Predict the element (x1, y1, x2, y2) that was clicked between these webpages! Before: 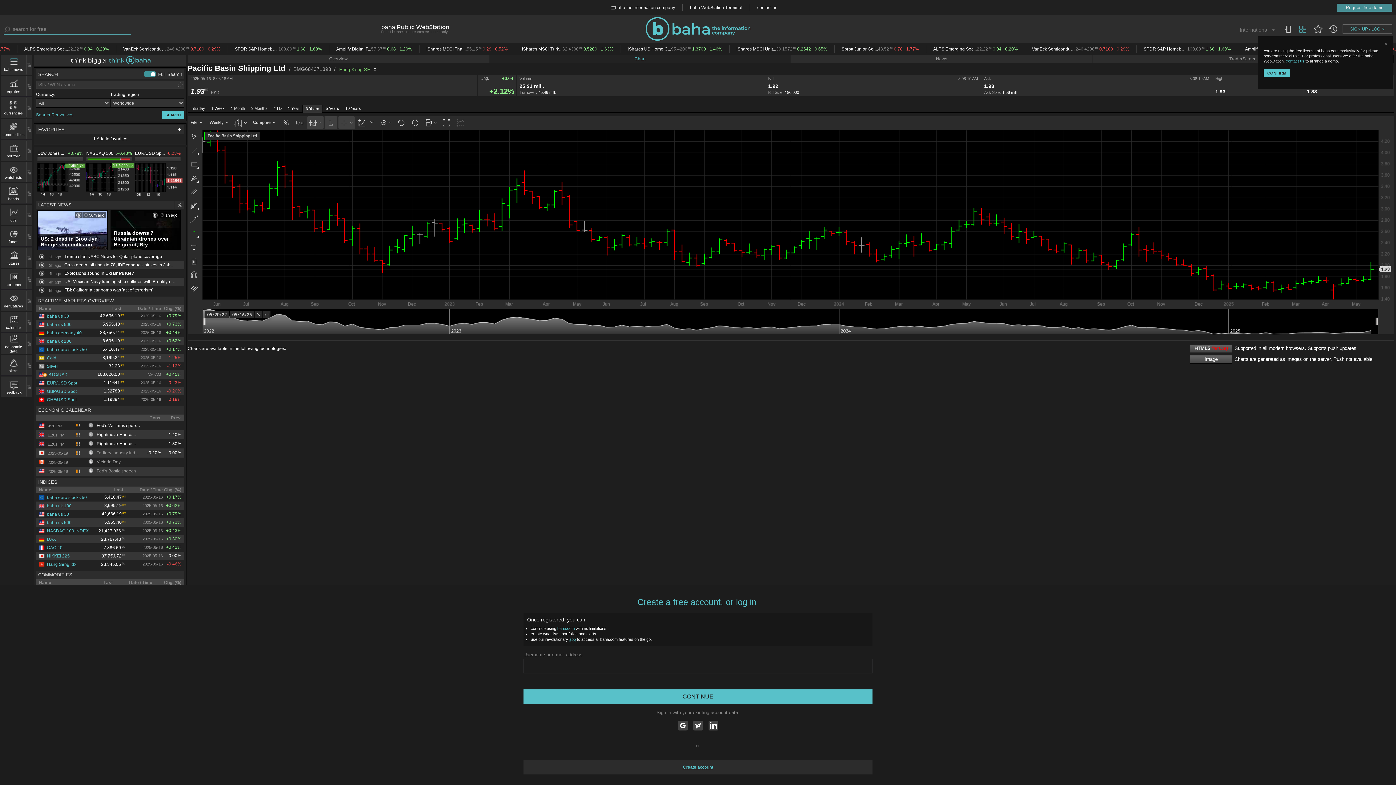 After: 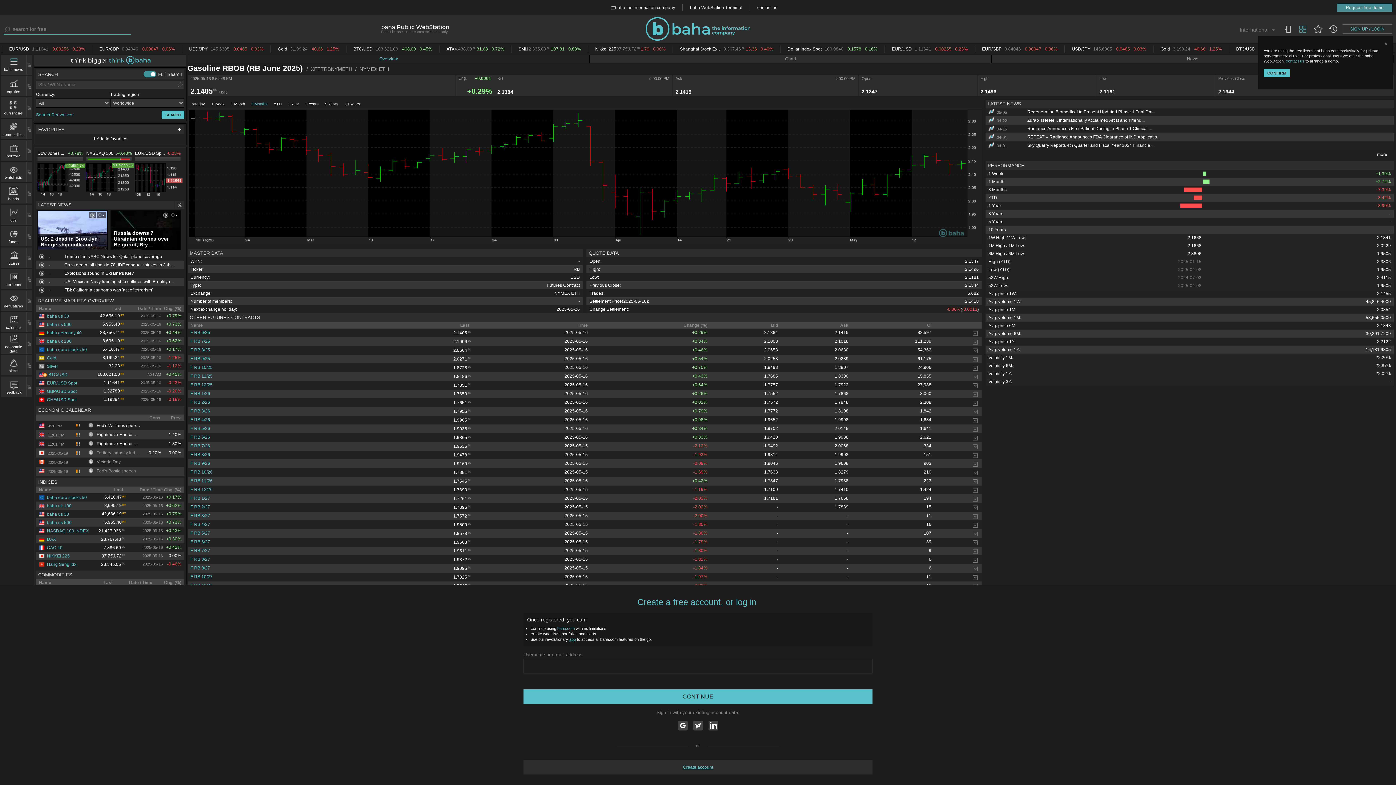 Action: bbox: (38, 538, 78, 544) label: Gasoline RBOB